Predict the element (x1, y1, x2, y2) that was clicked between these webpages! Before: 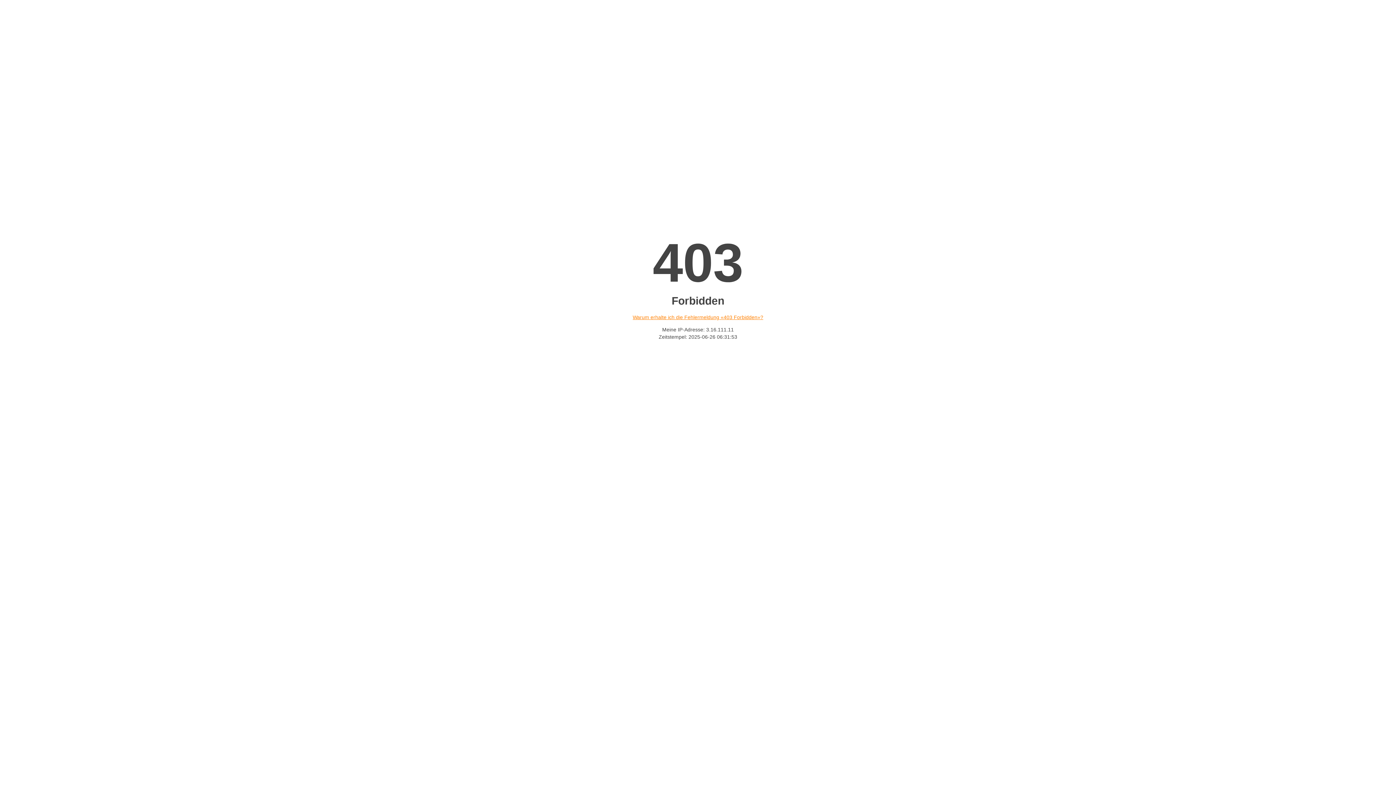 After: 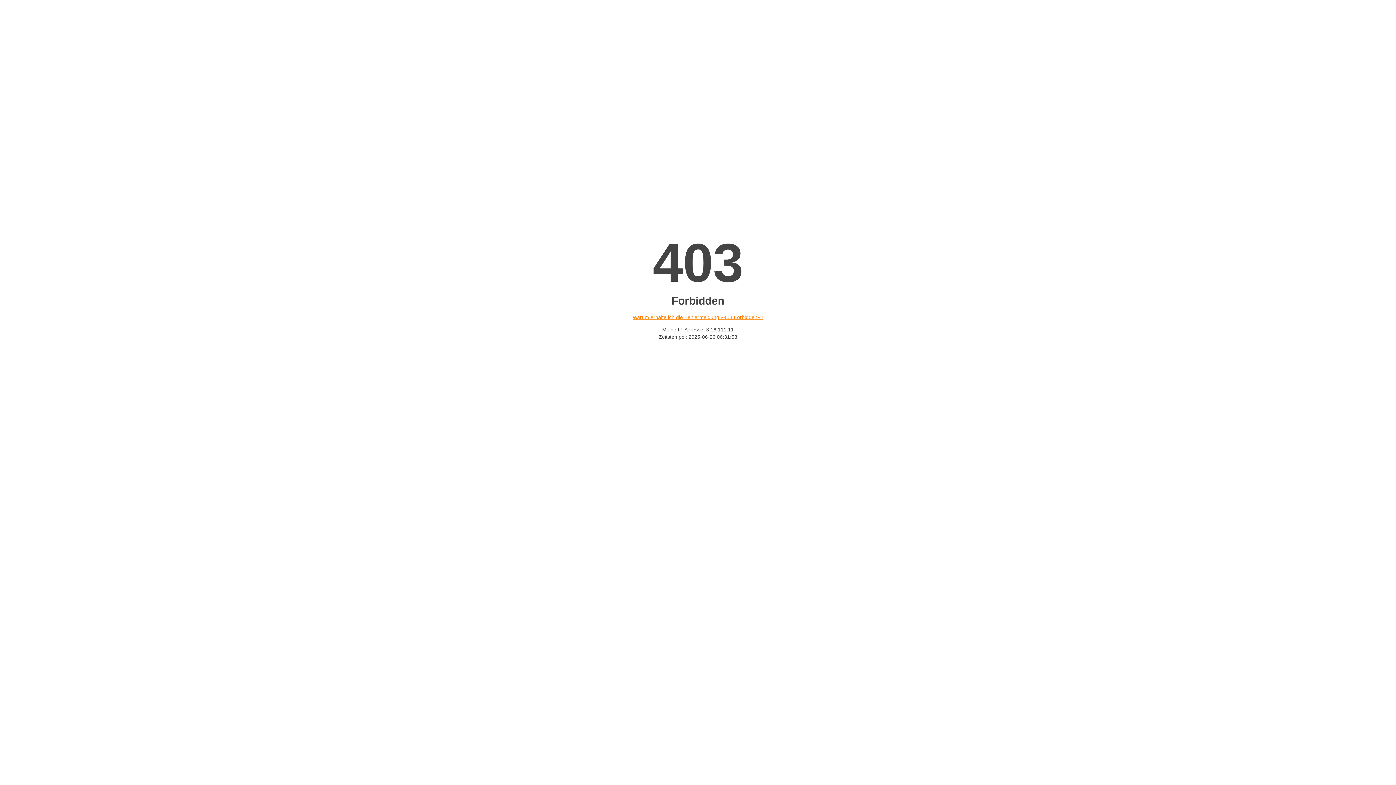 Action: label: Warum erhalte ich die Fehlermeldung «403 Forbidden»? bbox: (632, 314, 763, 320)